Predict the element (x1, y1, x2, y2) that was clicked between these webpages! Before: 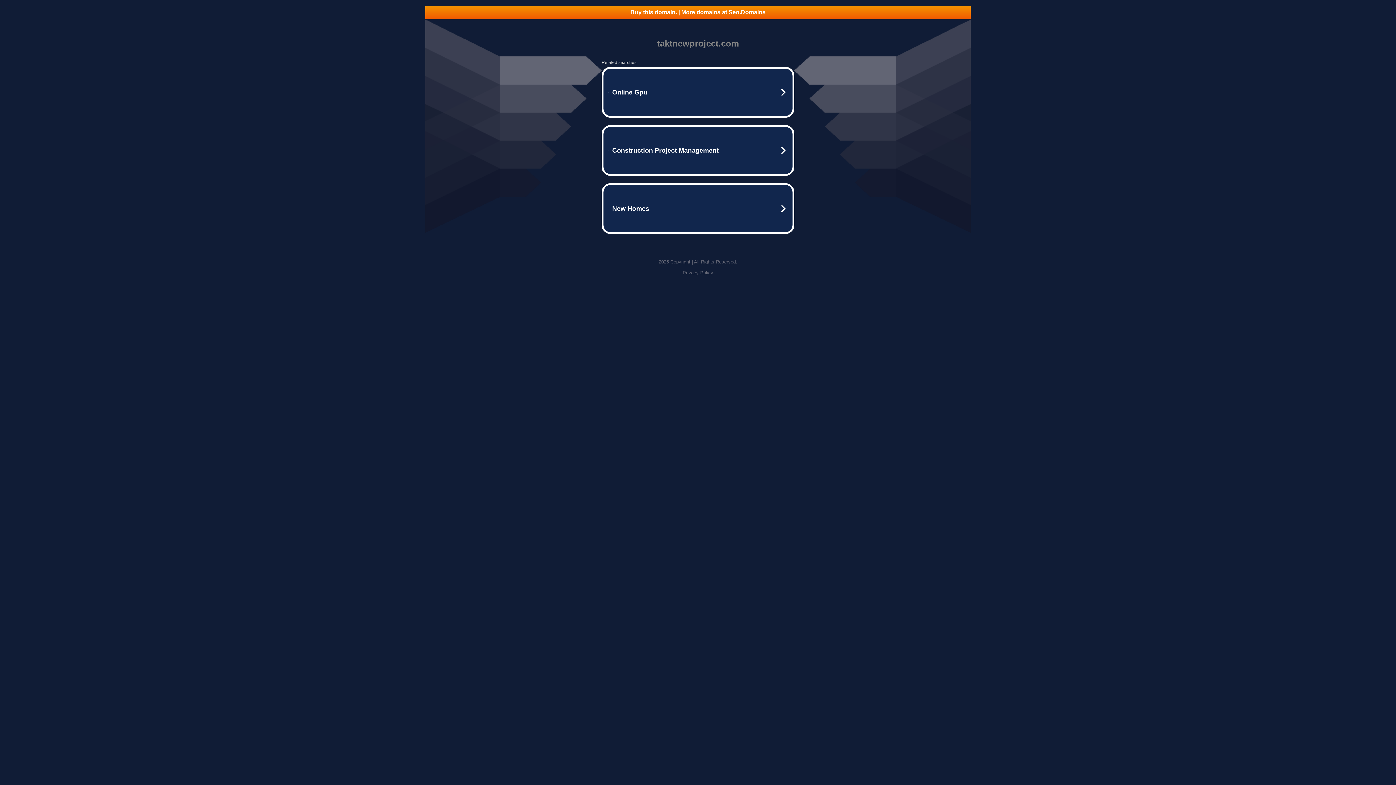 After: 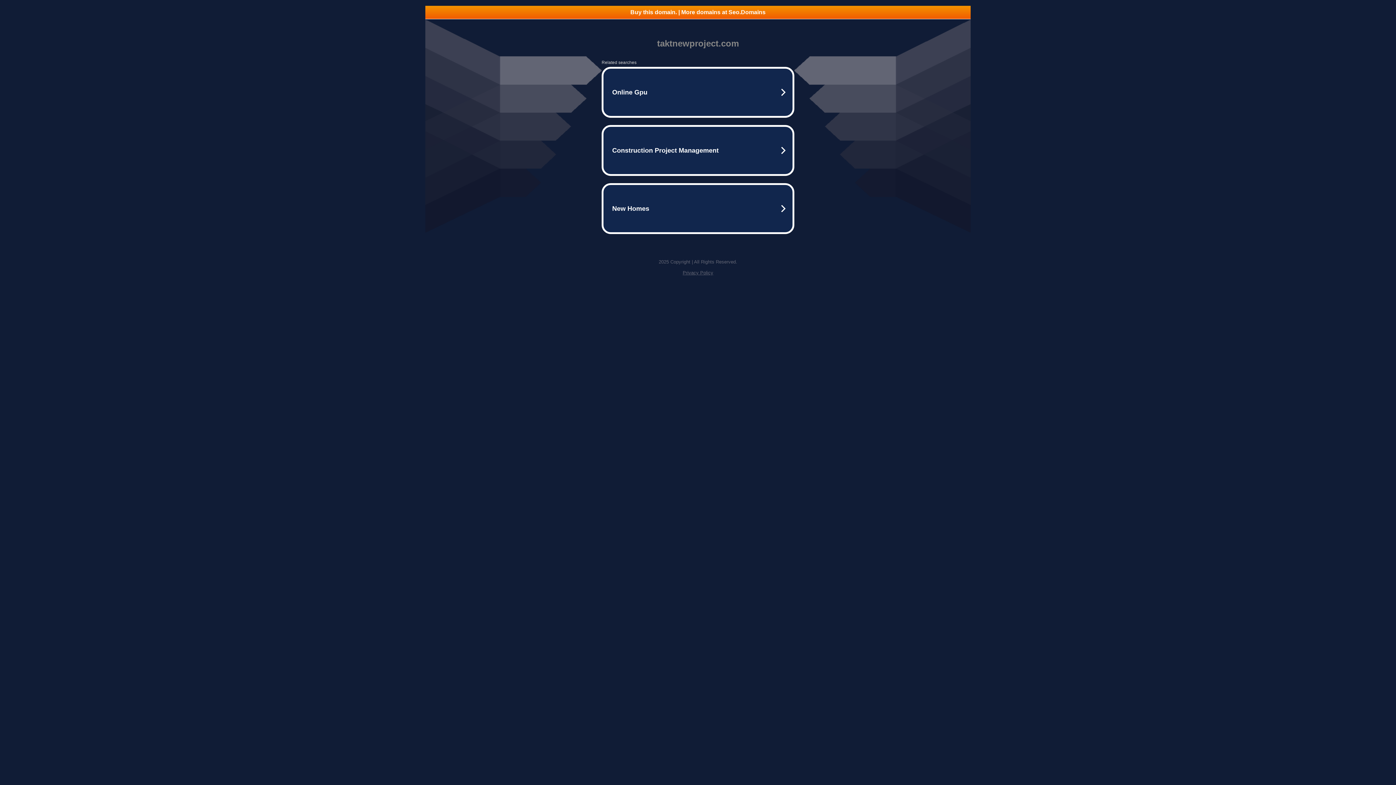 Action: label: Privacy Policy bbox: (682, 270, 713, 275)